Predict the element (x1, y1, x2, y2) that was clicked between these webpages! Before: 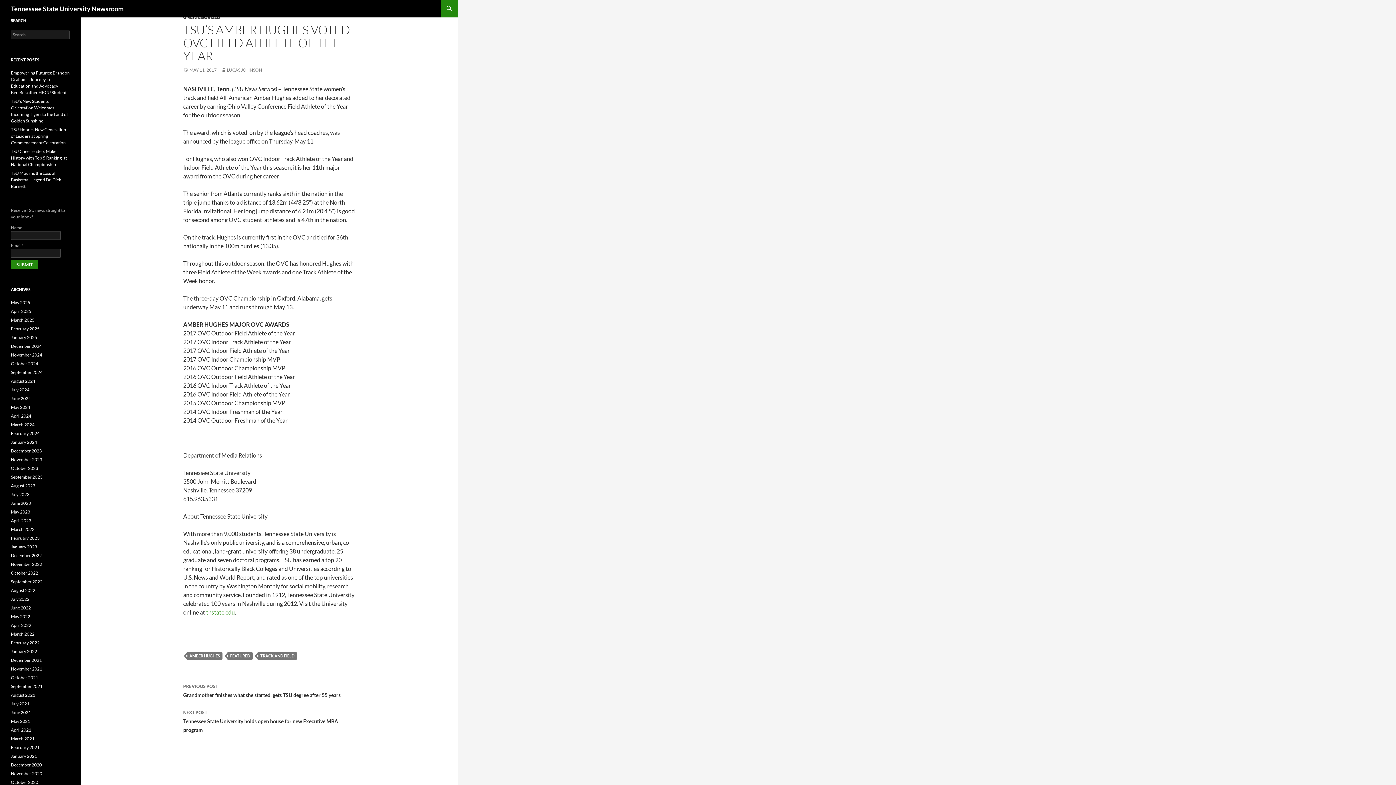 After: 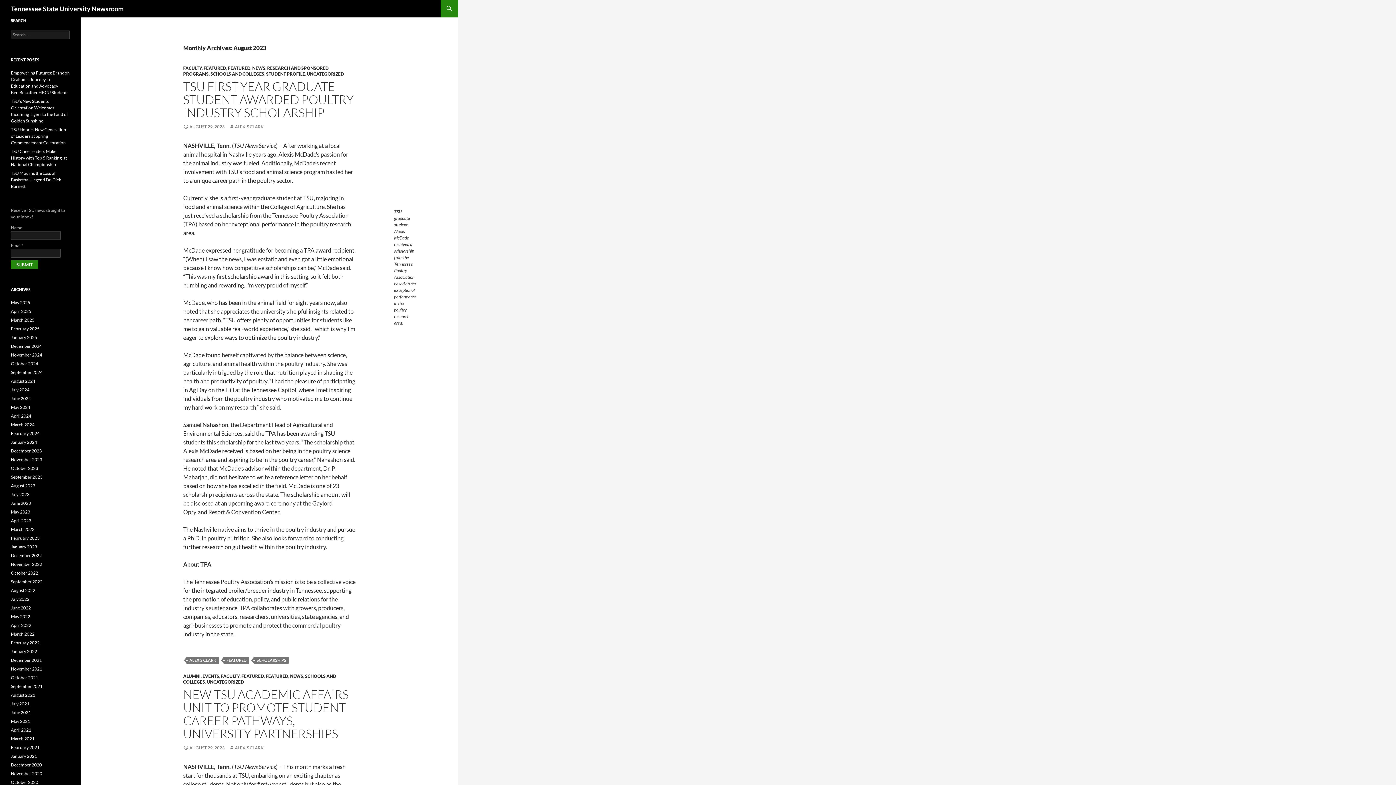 Action: label: August 2023 bbox: (10, 483, 35, 488)